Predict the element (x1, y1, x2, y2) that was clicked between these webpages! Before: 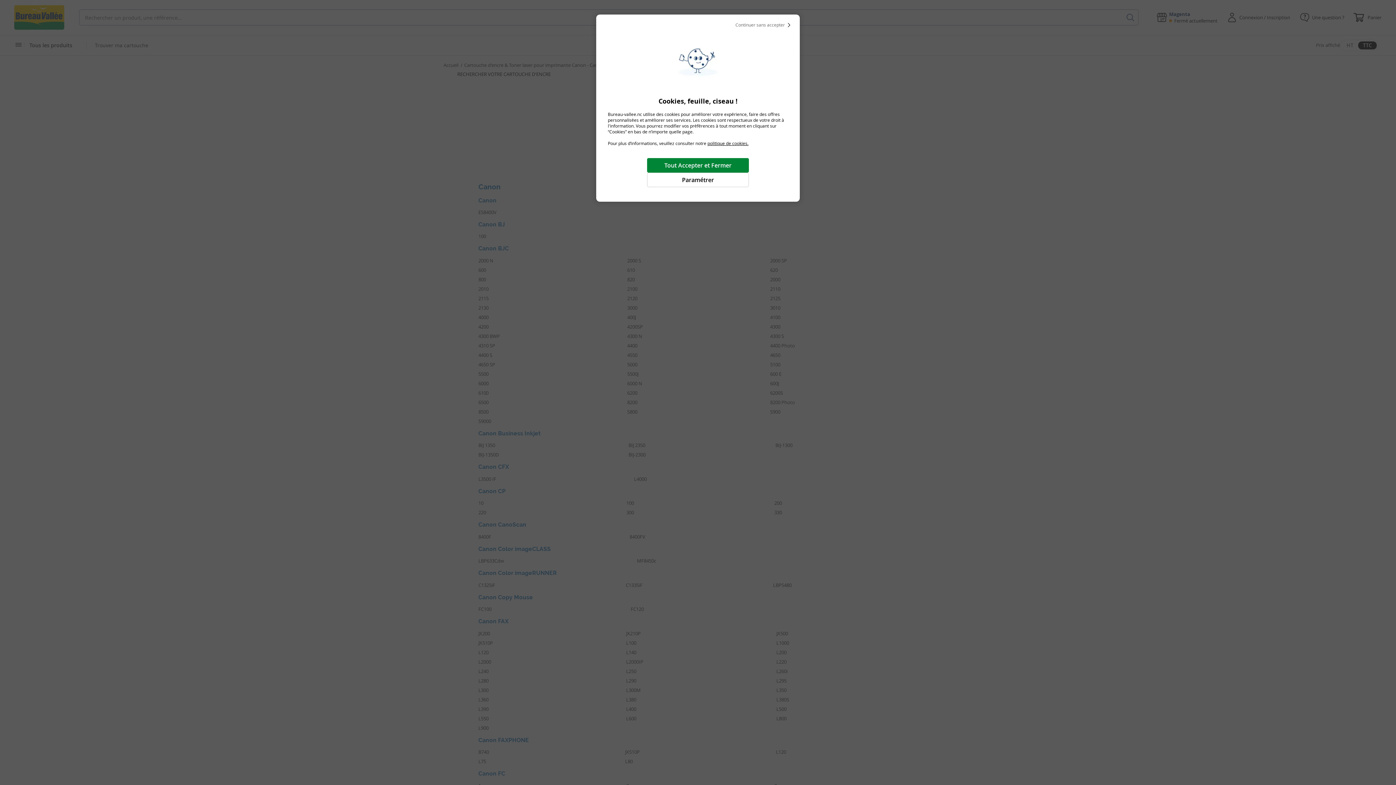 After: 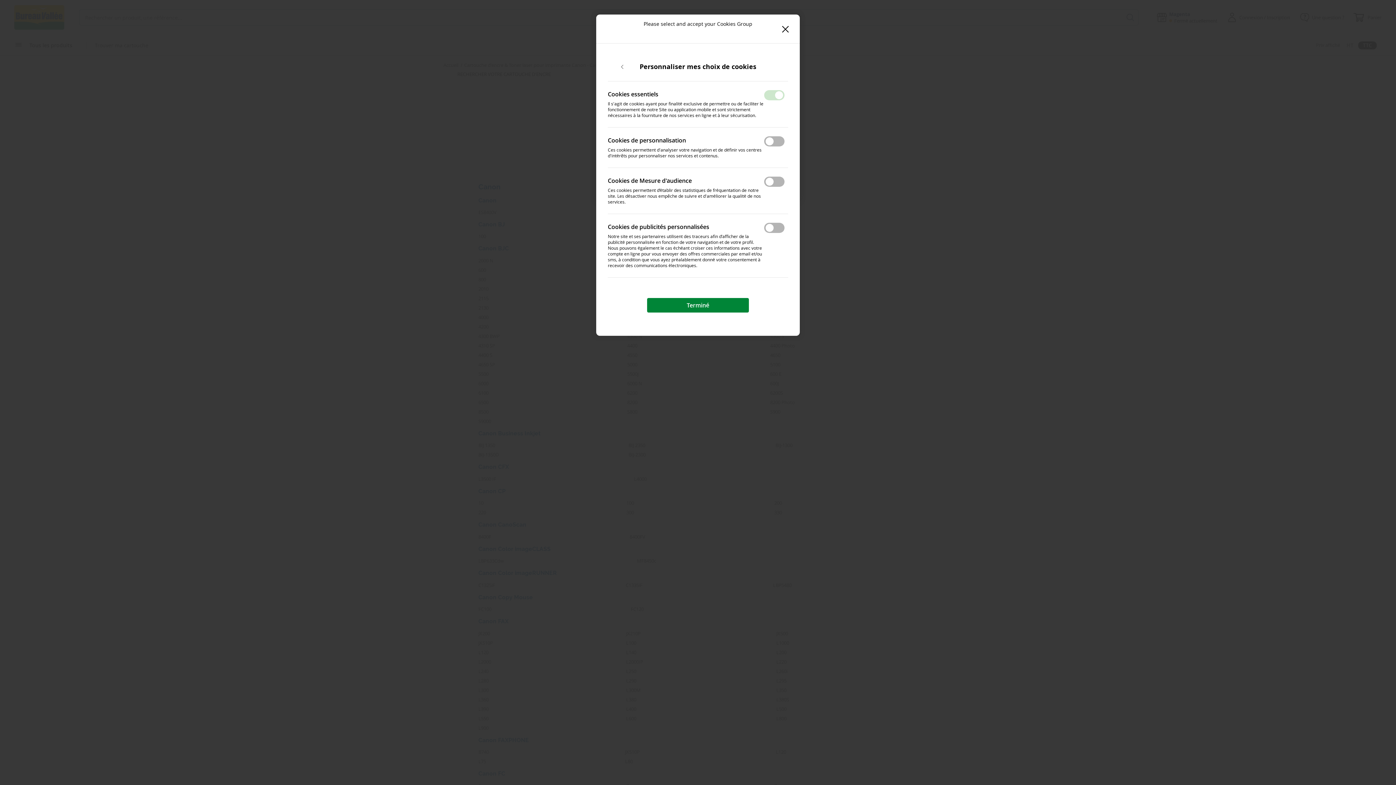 Action: bbox: (647, 172, 749, 187) label: Paramétrer